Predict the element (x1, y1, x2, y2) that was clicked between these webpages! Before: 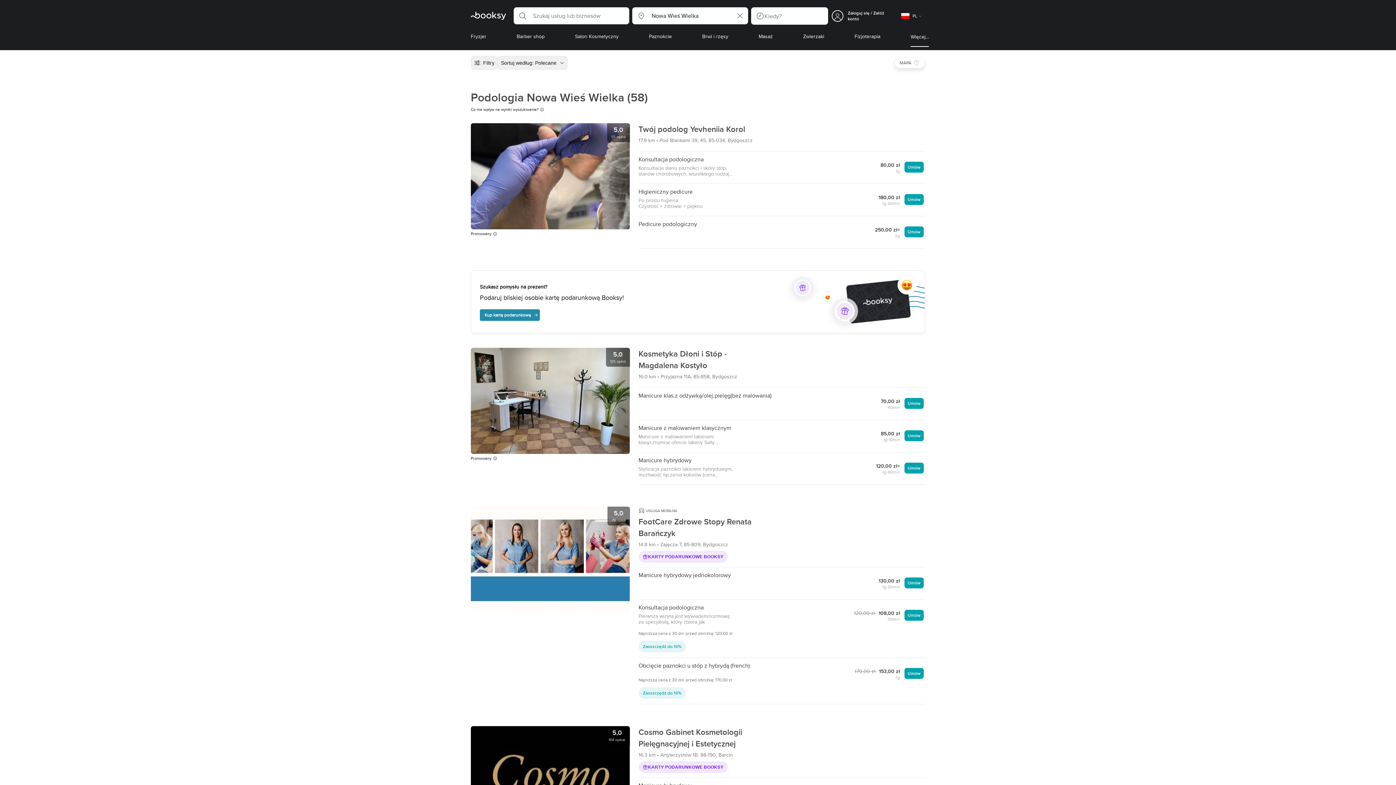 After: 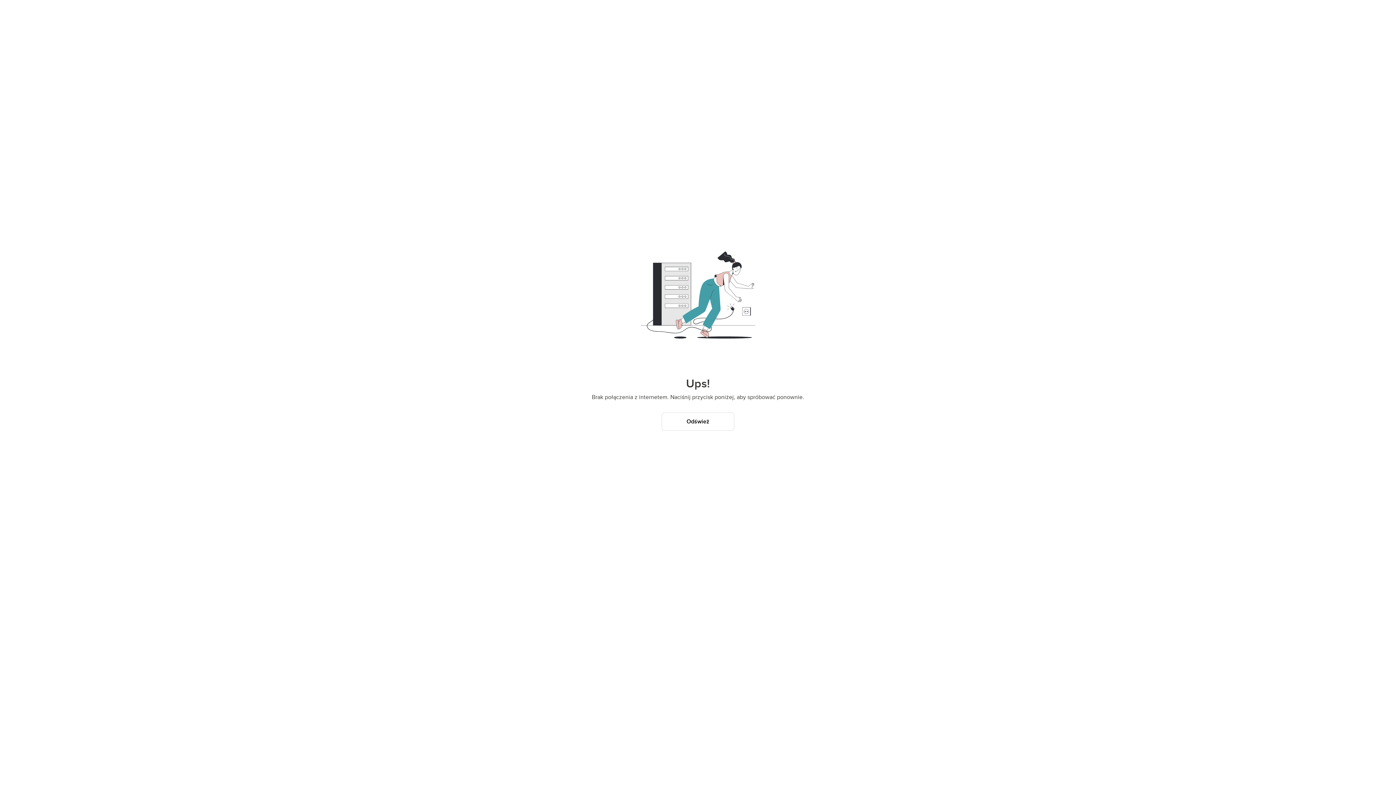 Action: label: 5,0
125 opinii bbox: (470, 288, 630, 394)